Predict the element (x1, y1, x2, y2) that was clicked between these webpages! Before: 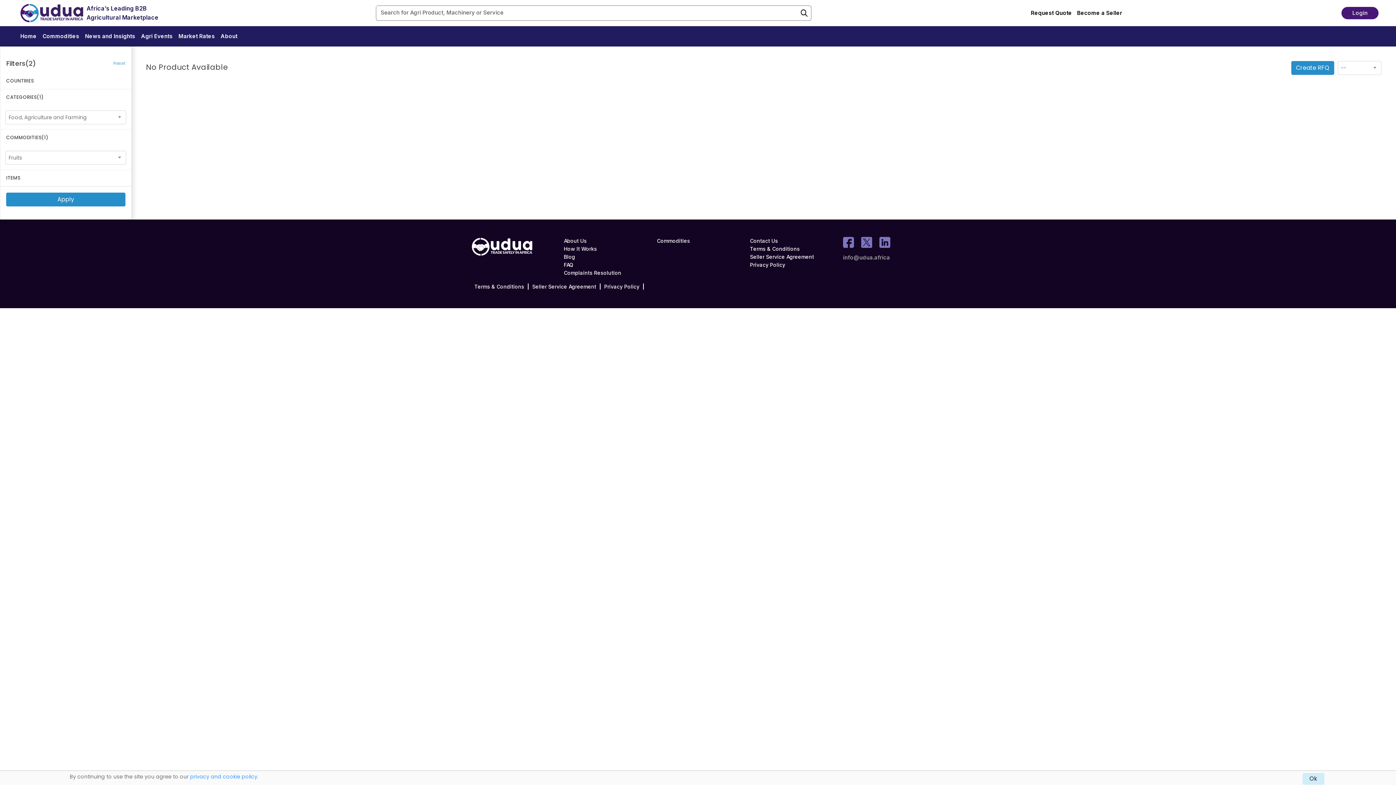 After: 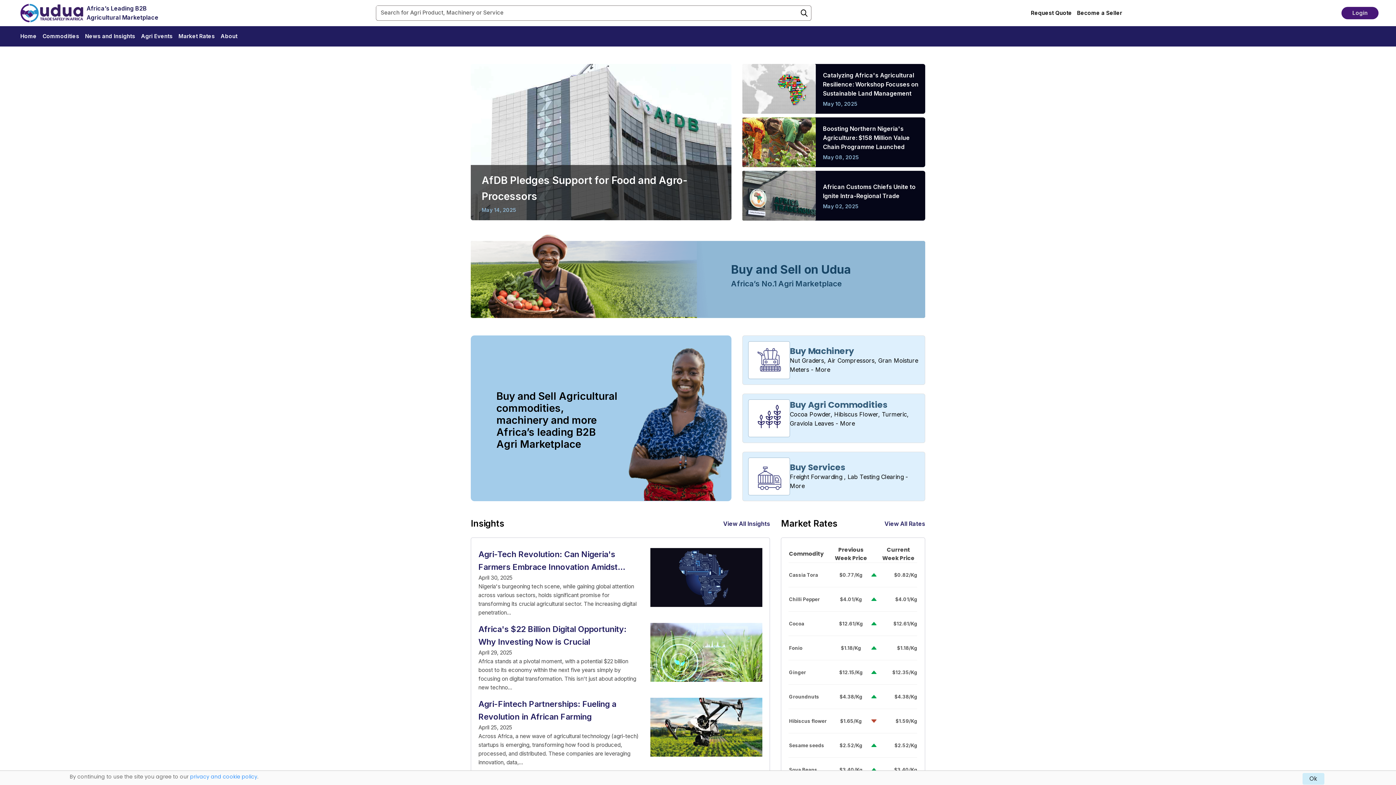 Action: bbox: (470, 242, 533, 250)